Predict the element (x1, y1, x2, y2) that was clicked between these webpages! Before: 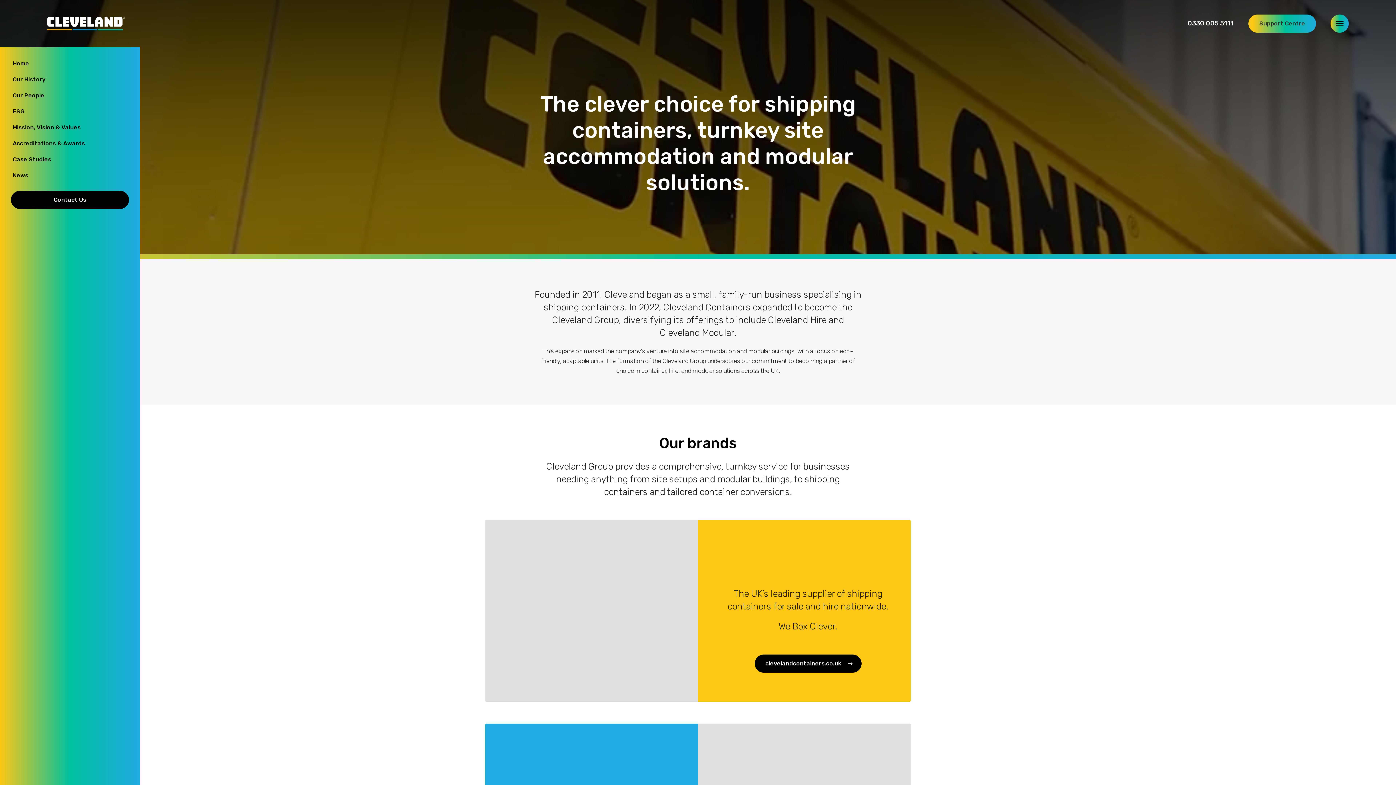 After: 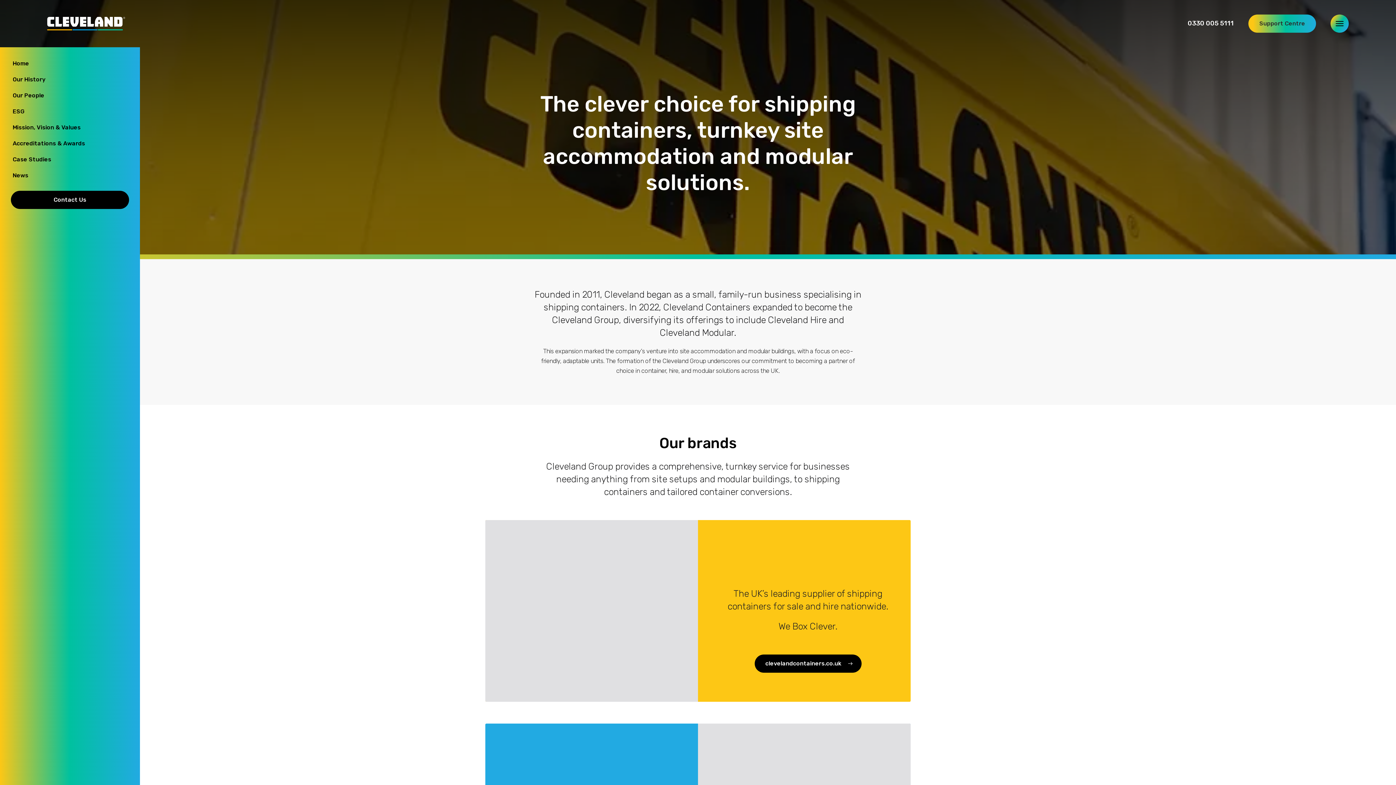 Action: bbox: (1330, 14, 1349, 32) label: Navigation Menu